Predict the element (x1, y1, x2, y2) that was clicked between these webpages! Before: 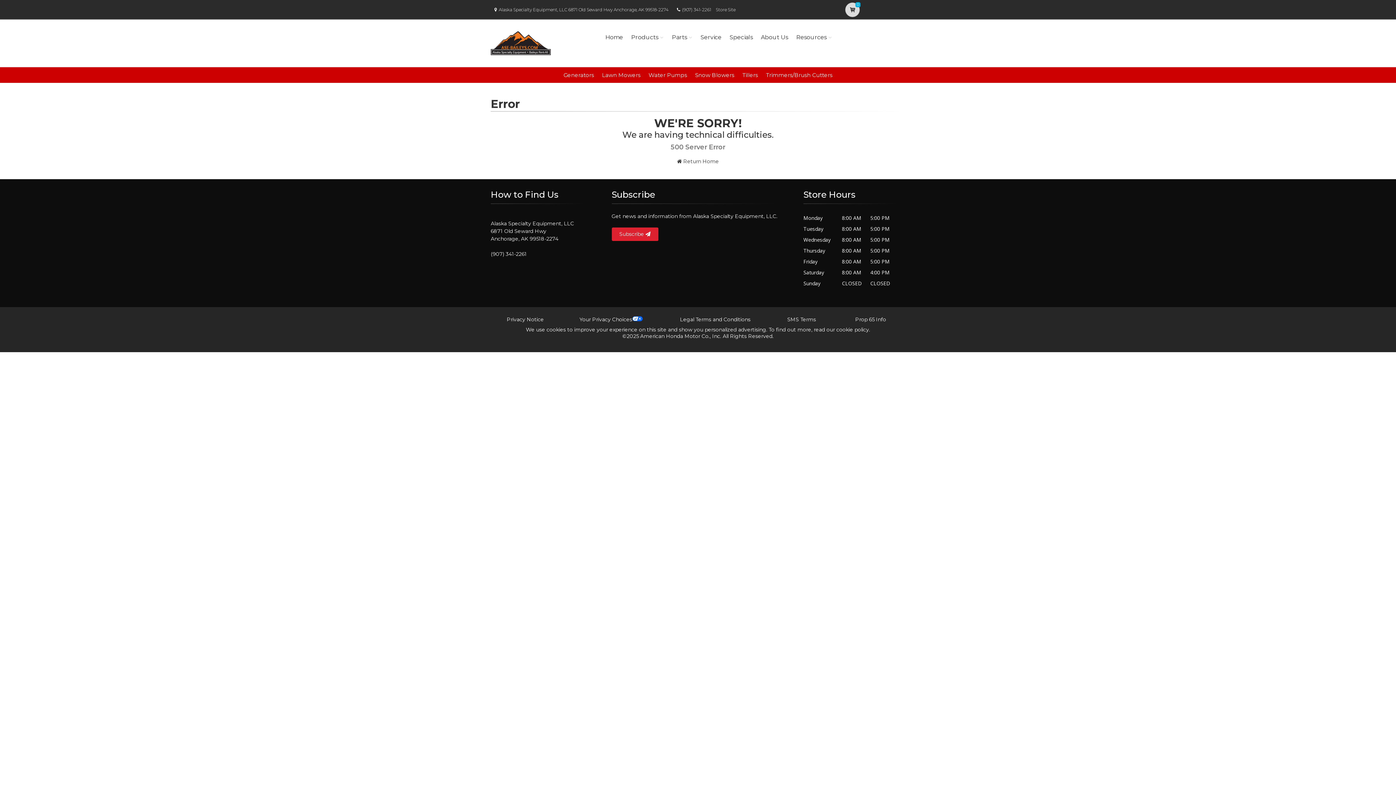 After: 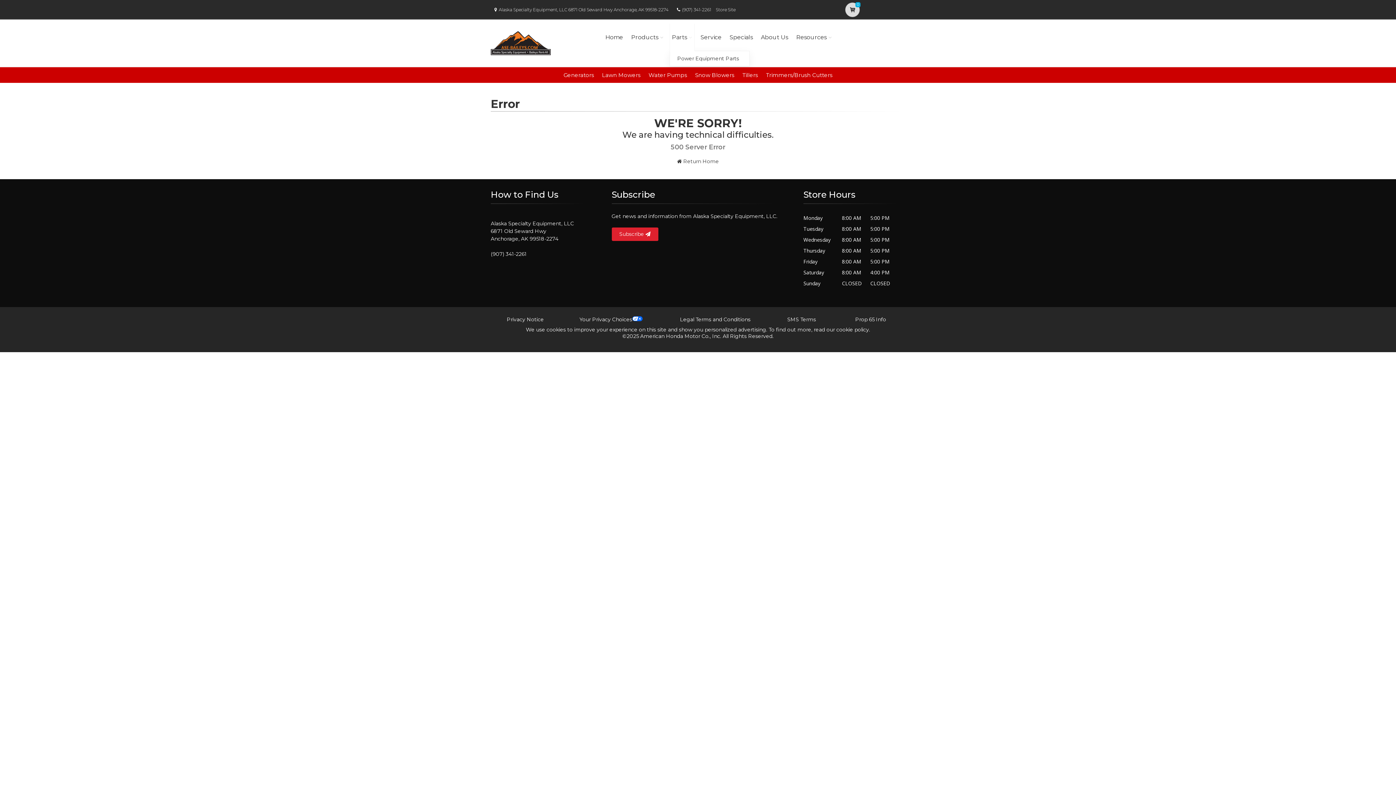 Action: bbox: (669, 23, 694, 51) label: Parts